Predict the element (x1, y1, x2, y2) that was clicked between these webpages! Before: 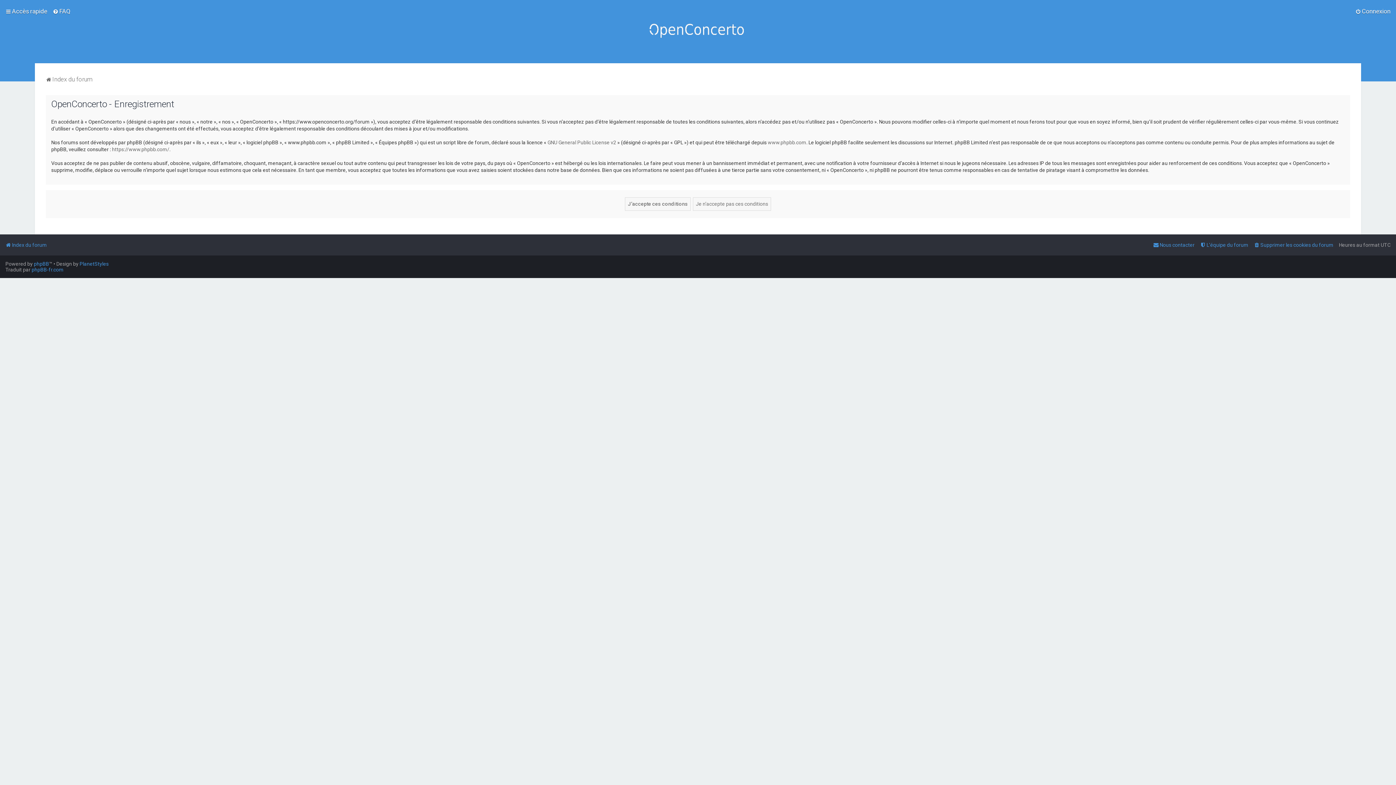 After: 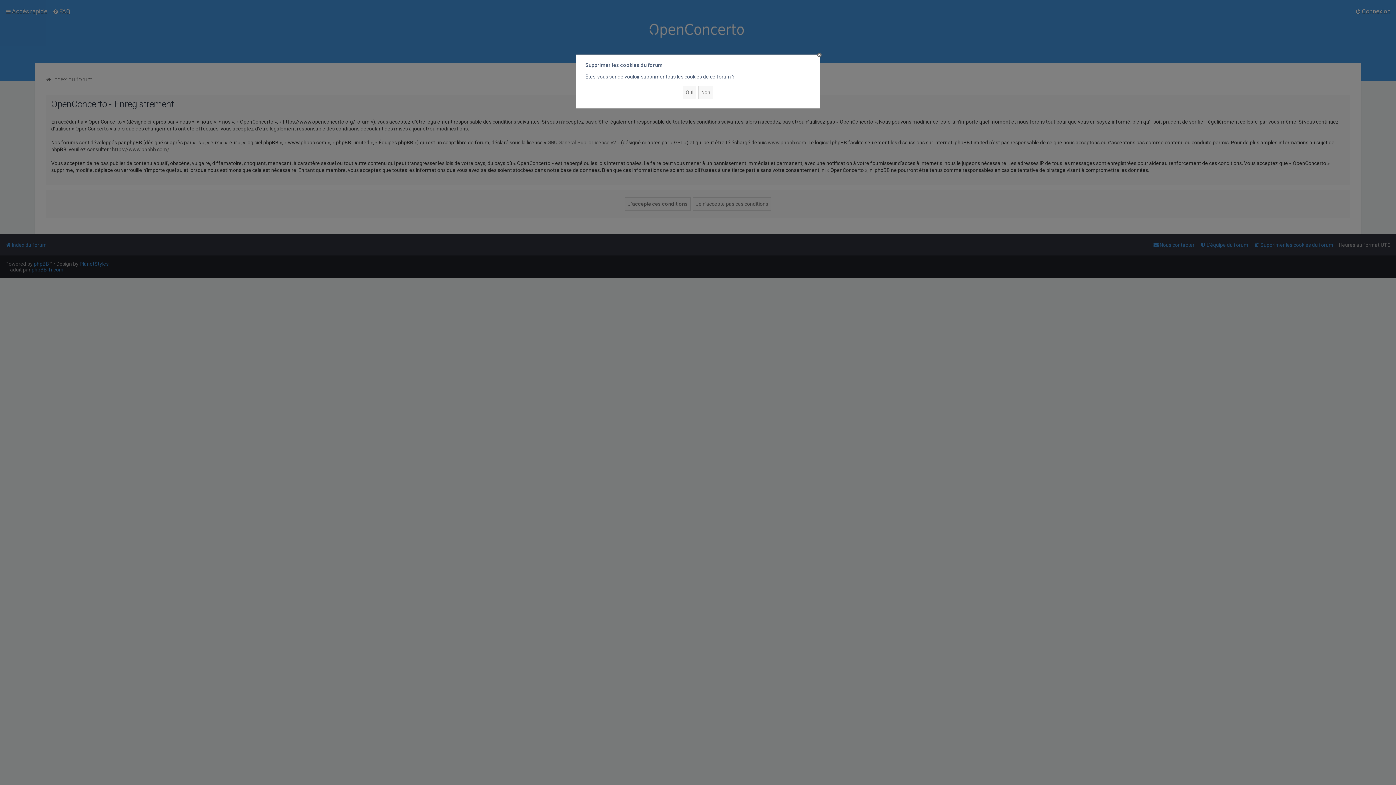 Action: bbox: (1254, 240, 1333, 250) label: Supprimer les cookies du forum